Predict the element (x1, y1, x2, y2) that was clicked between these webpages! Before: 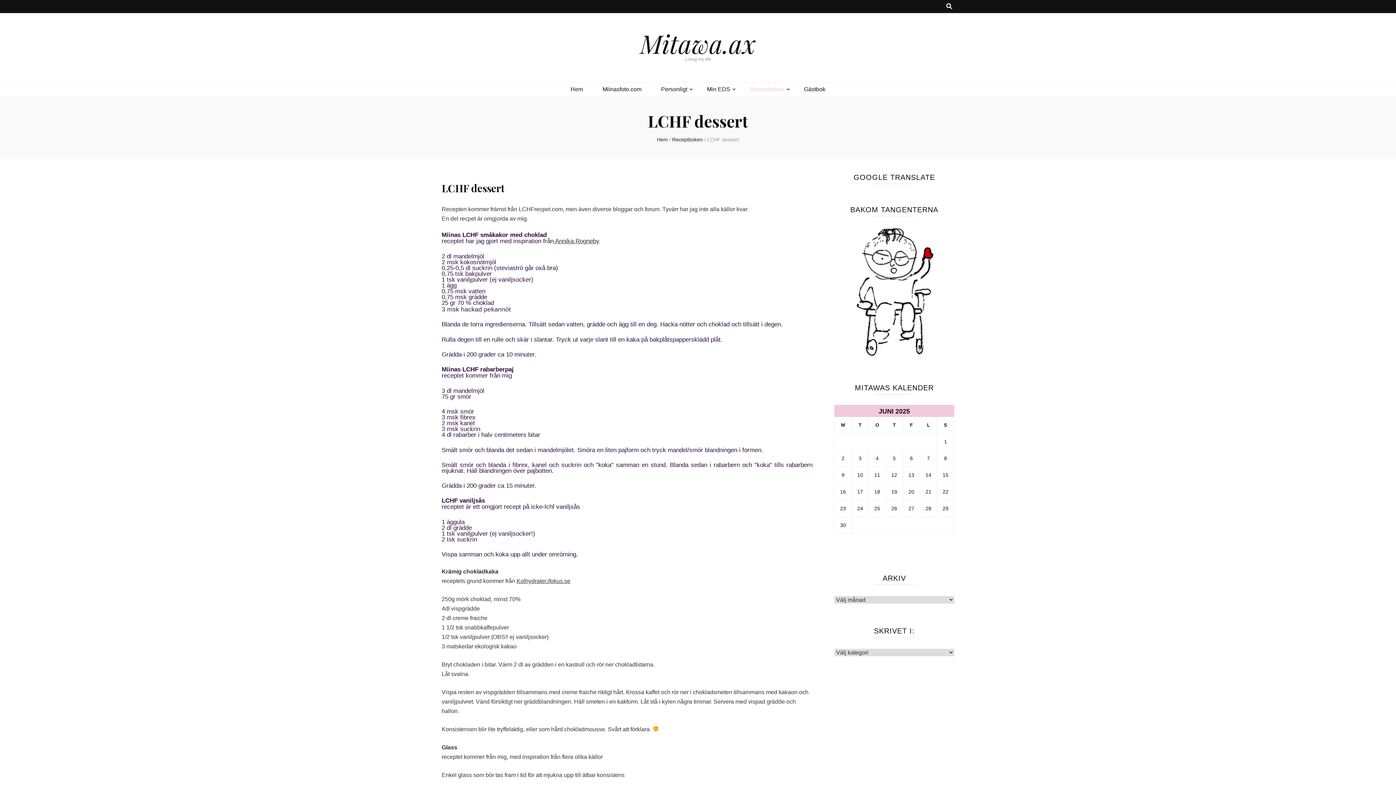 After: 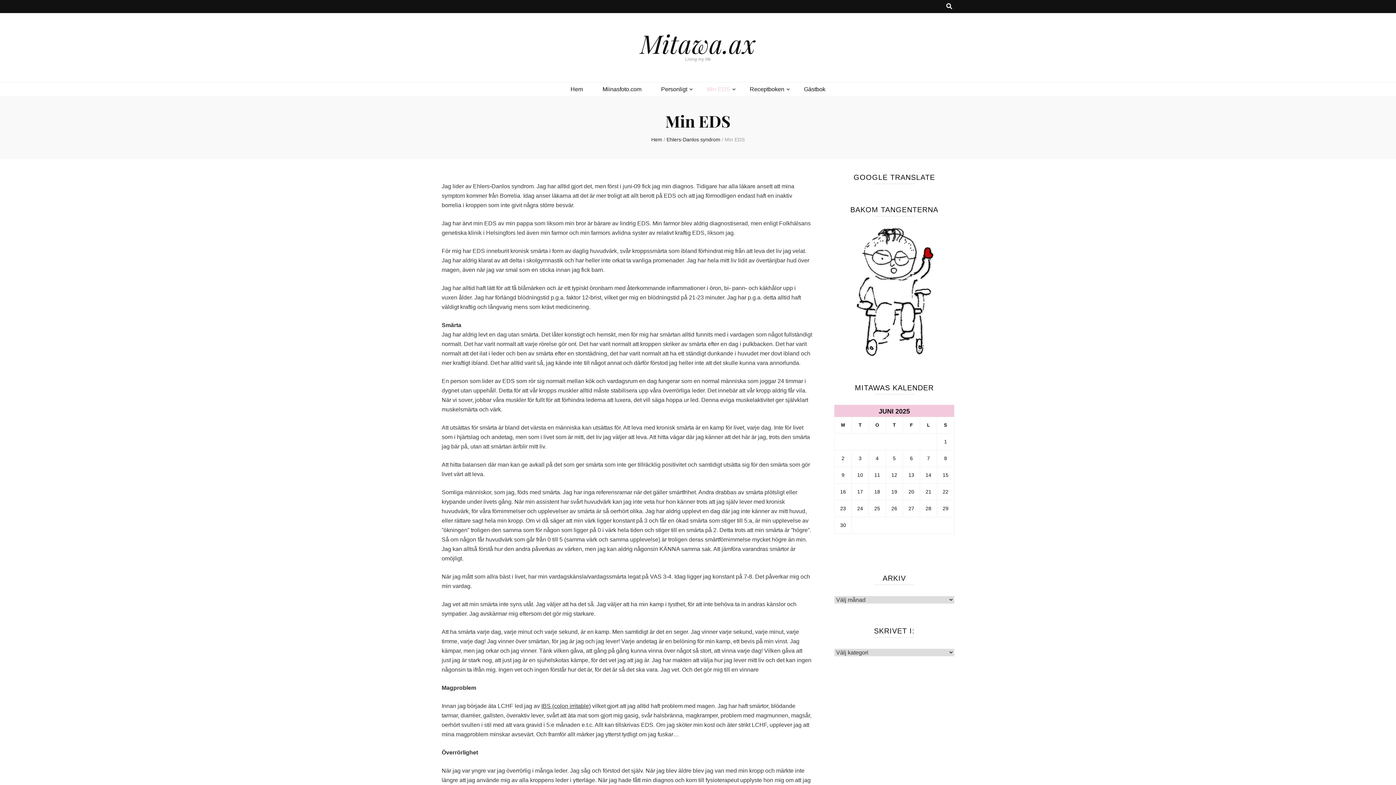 Action: label: Min EDS bbox: (707, 84, 730, 94)